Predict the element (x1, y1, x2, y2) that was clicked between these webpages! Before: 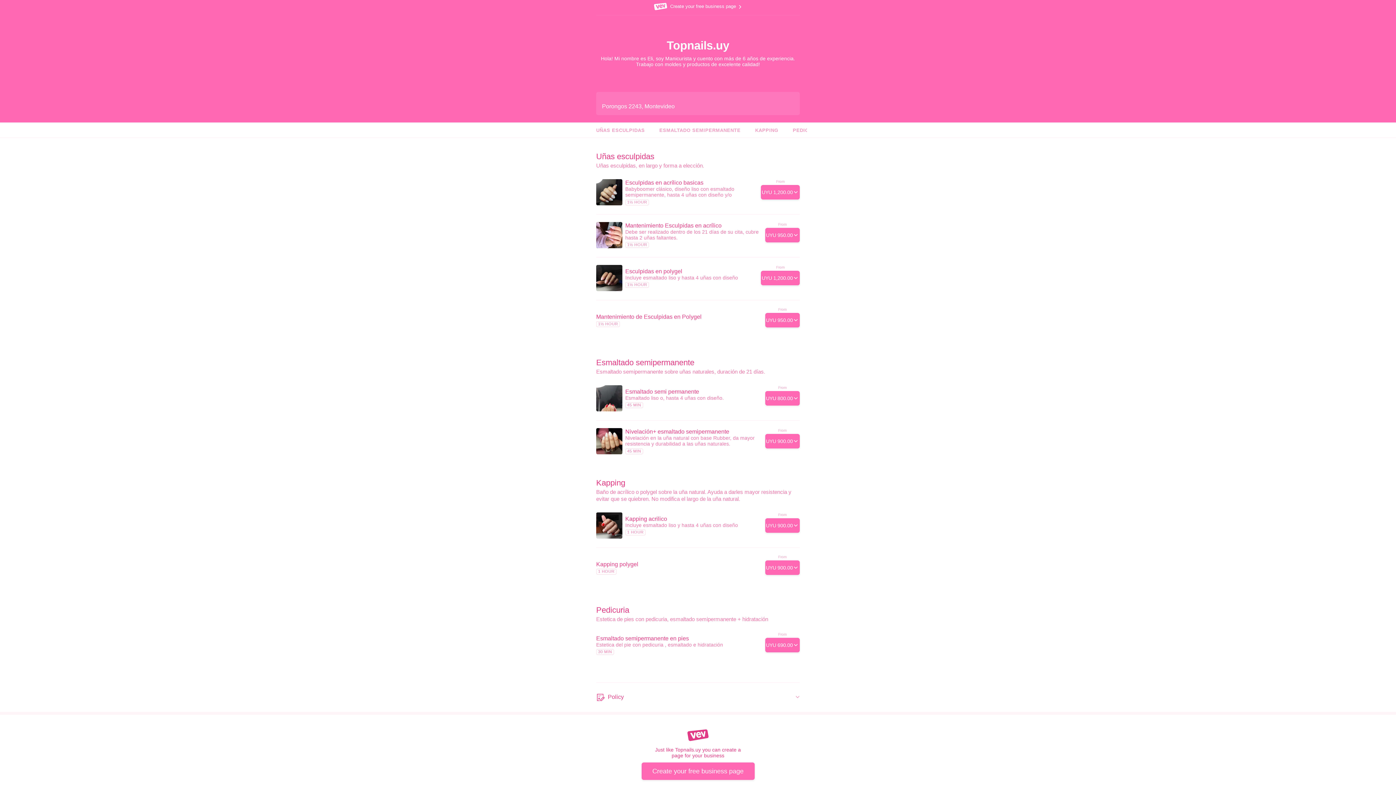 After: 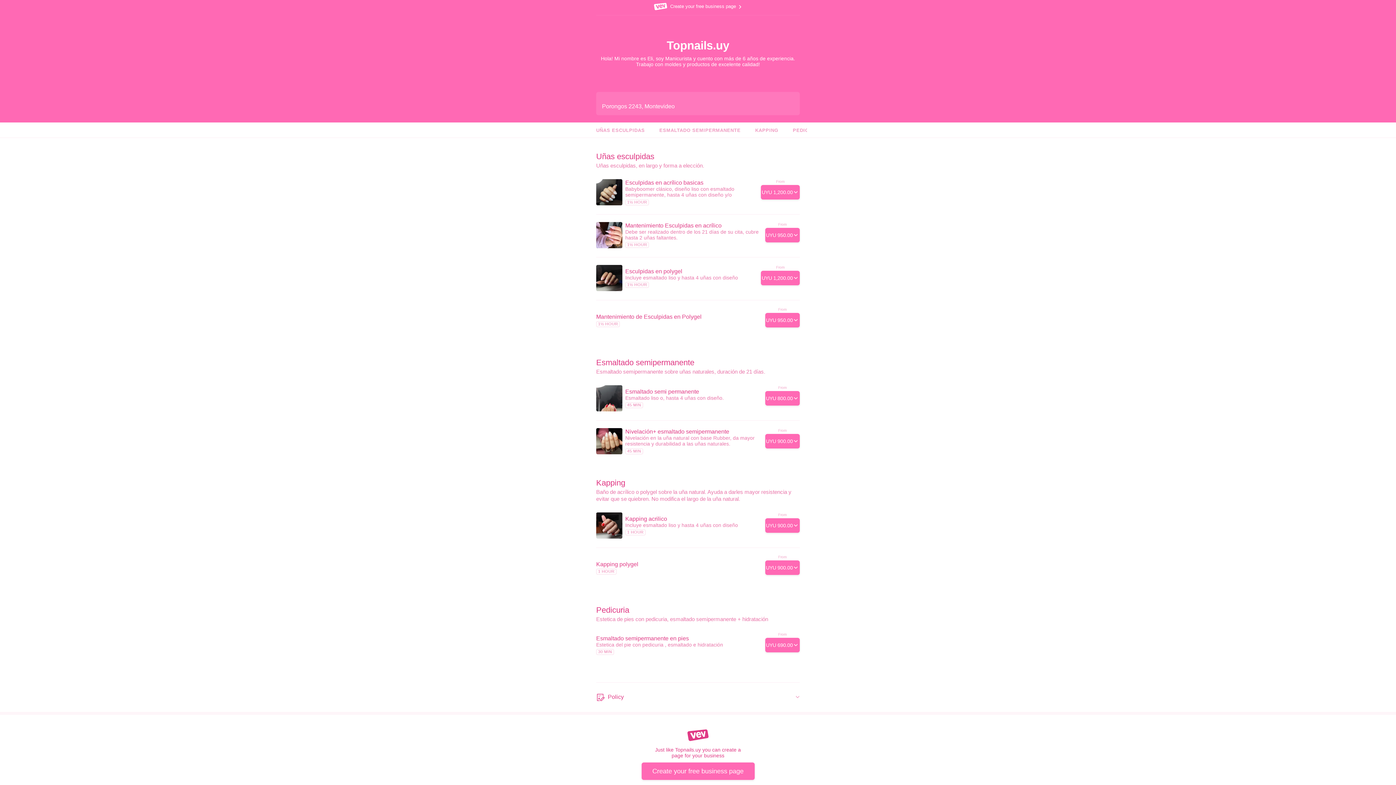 Action: bbox: (596, 689, 800, 706) label: Policy